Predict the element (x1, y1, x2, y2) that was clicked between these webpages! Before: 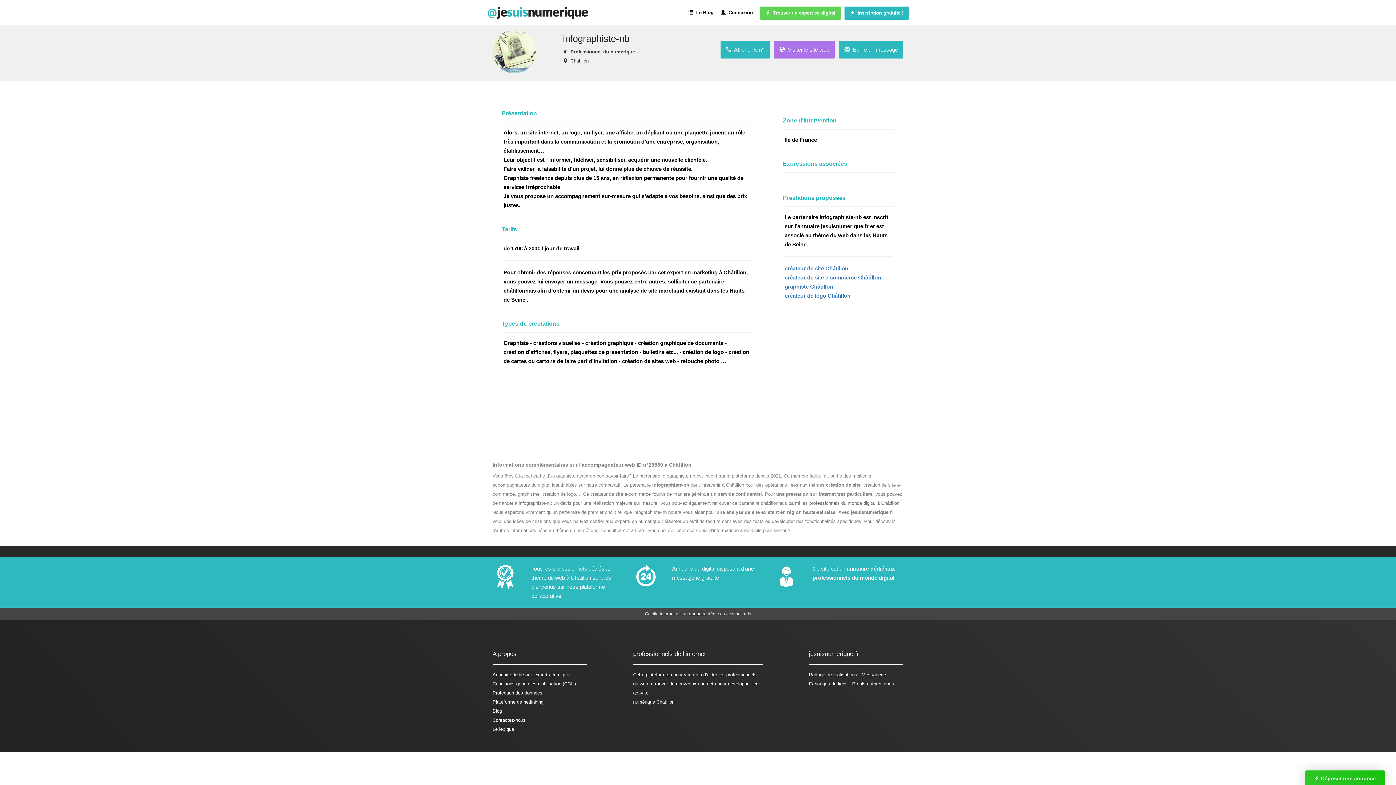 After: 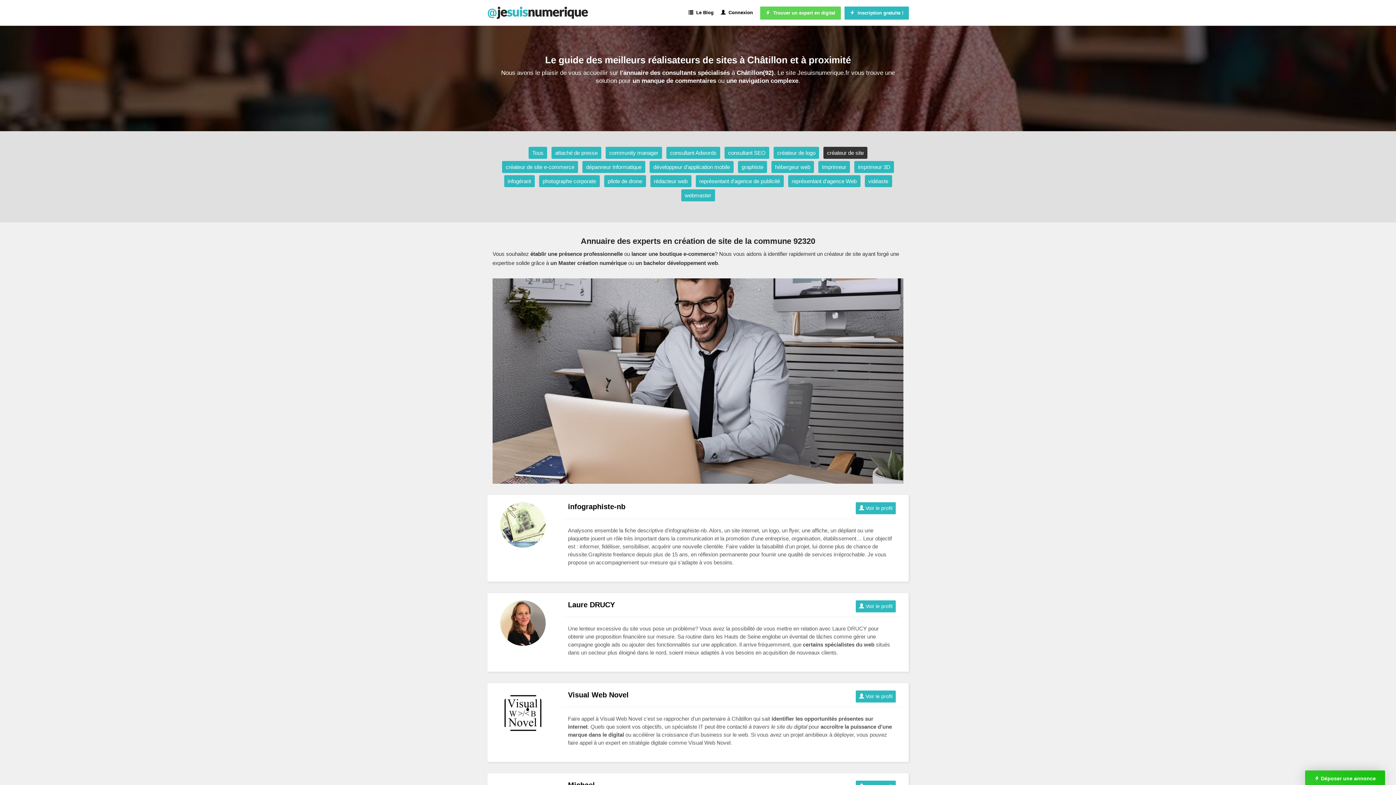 Action: bbox: (784, 265, 848, 271) label: créateur de site Châtillon